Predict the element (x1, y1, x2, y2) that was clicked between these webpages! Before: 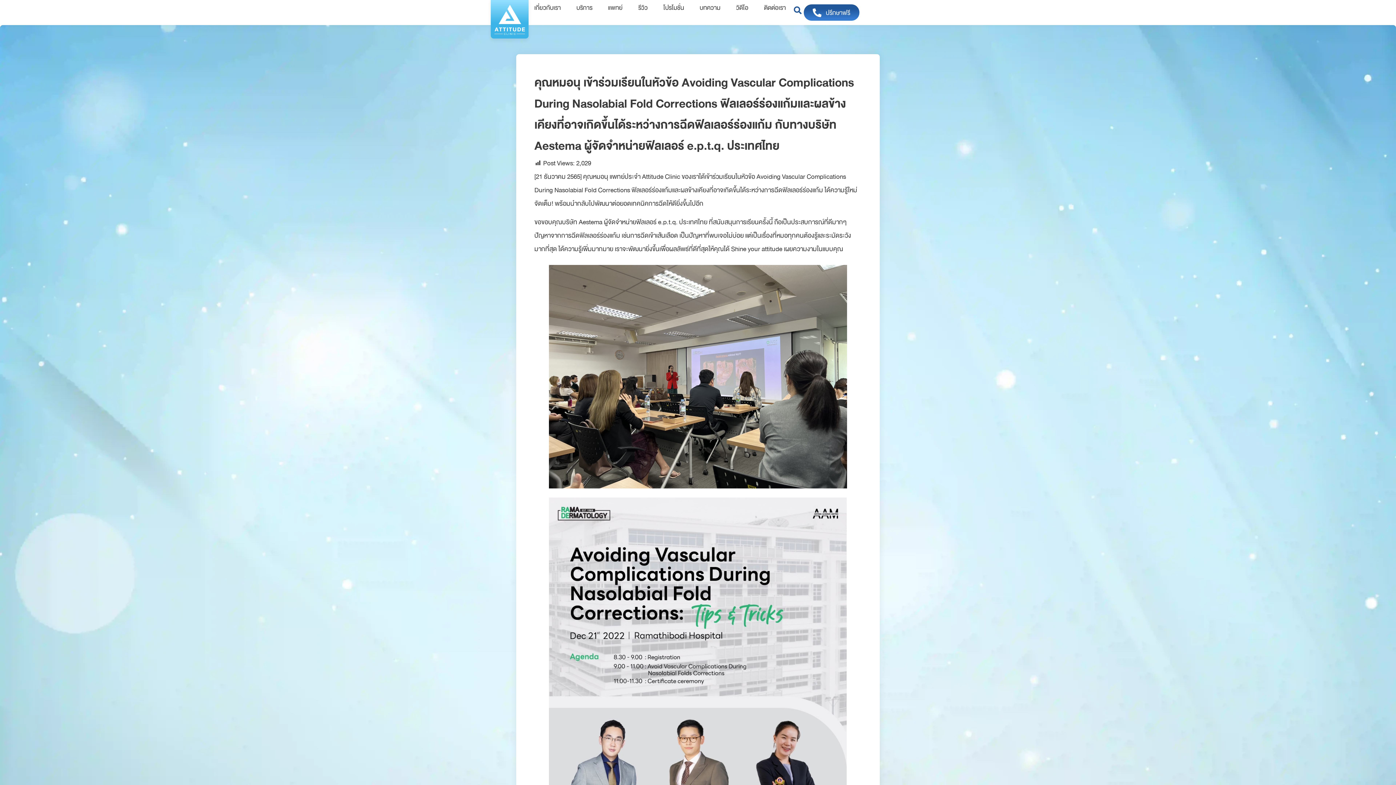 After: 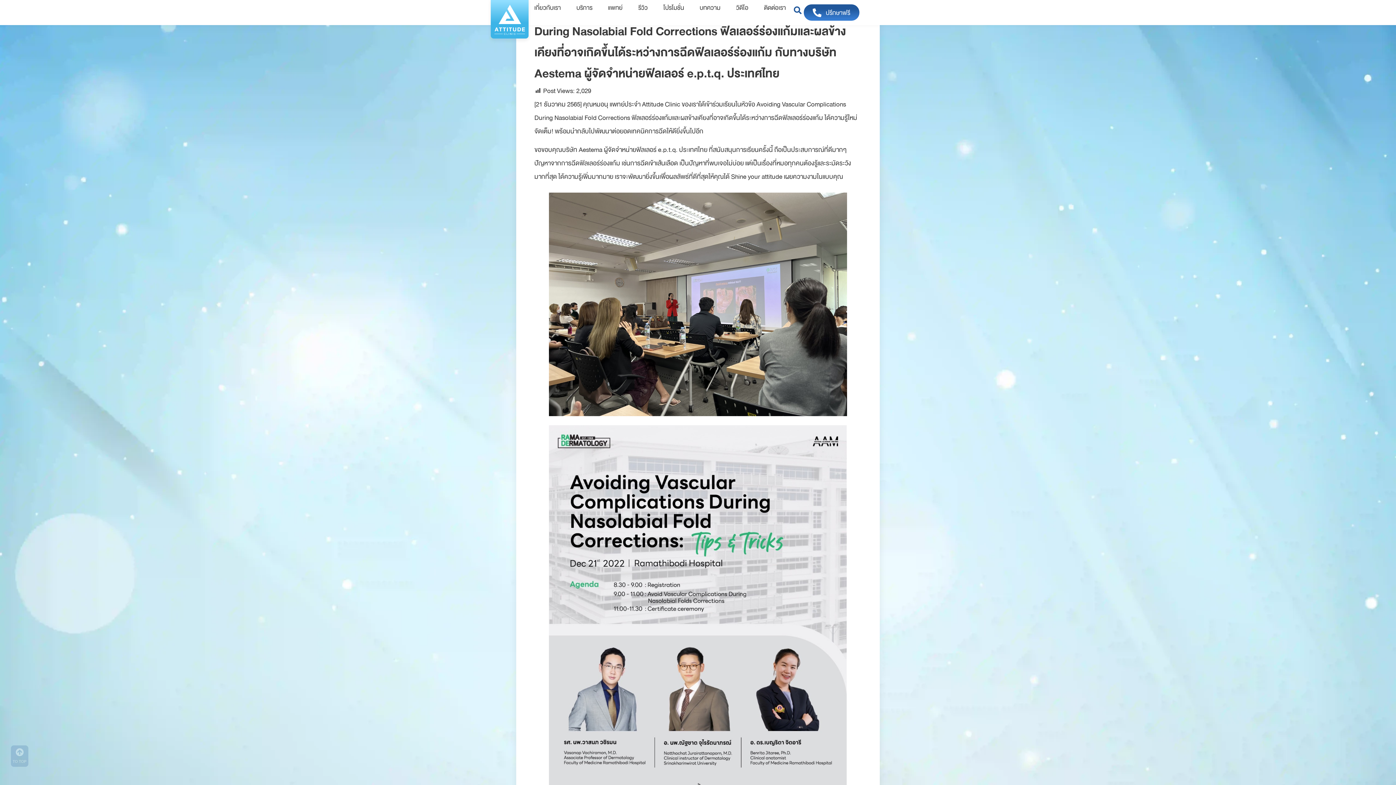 Action: bbox: (12, 758, 26, 765) label: TO TOP